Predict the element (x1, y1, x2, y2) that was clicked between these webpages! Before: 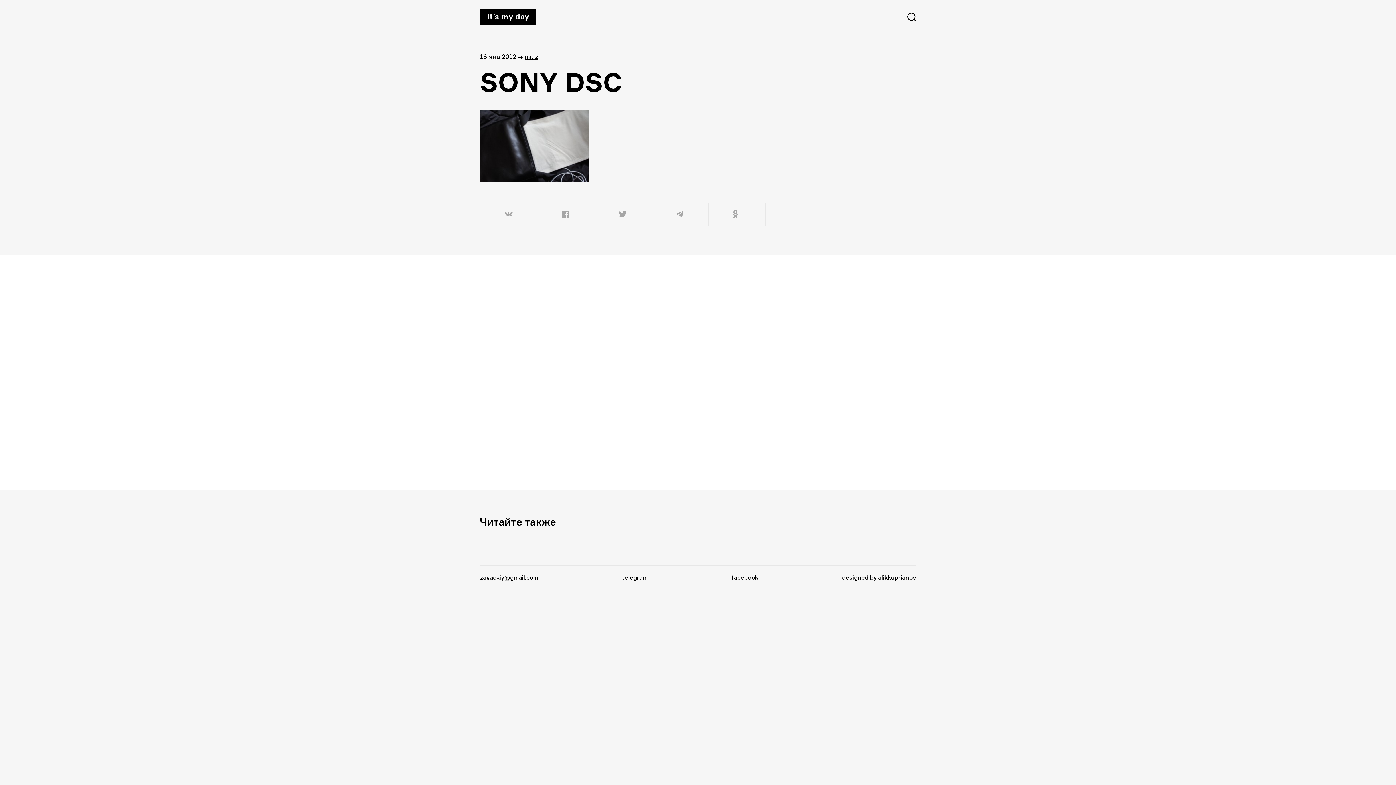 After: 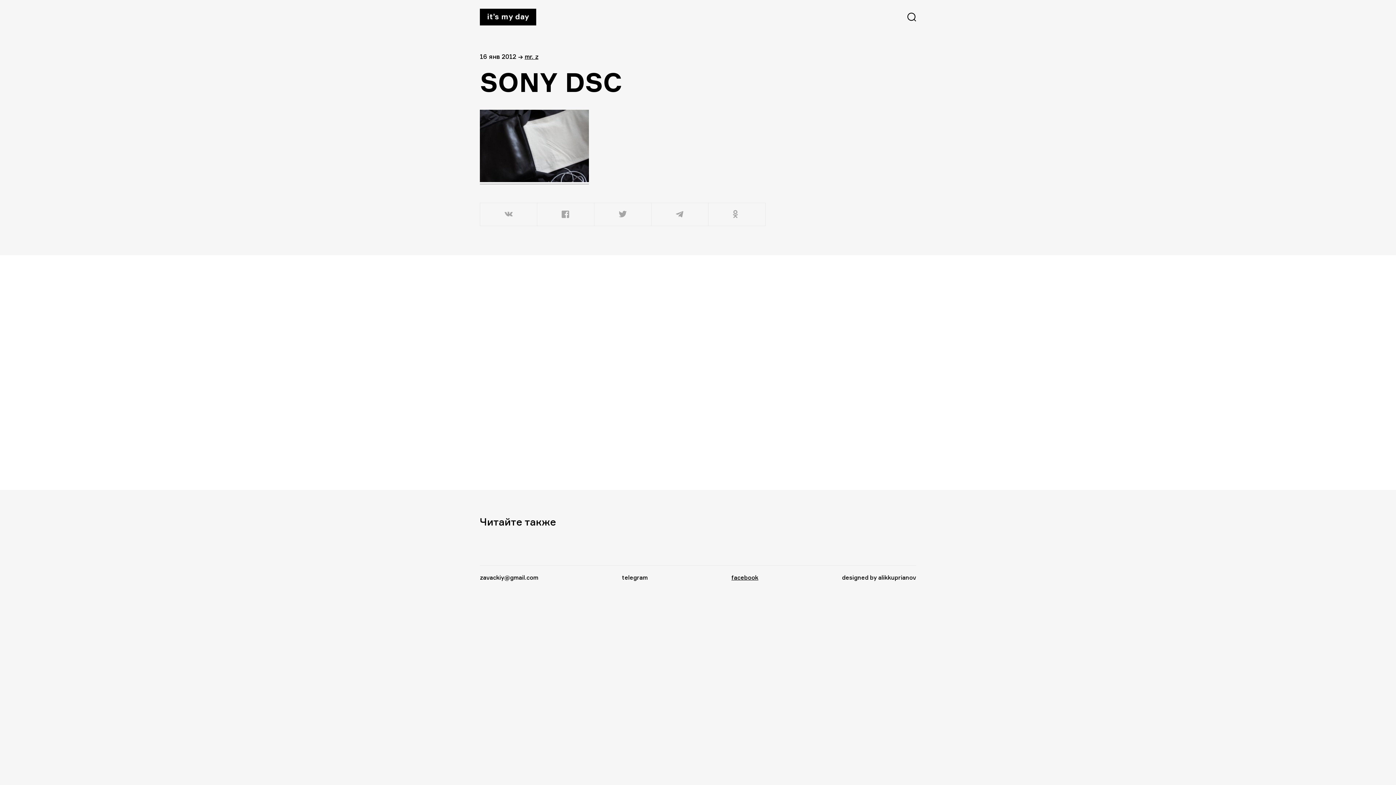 Action: bbox: (731, 574, 758, 581) label: facebook